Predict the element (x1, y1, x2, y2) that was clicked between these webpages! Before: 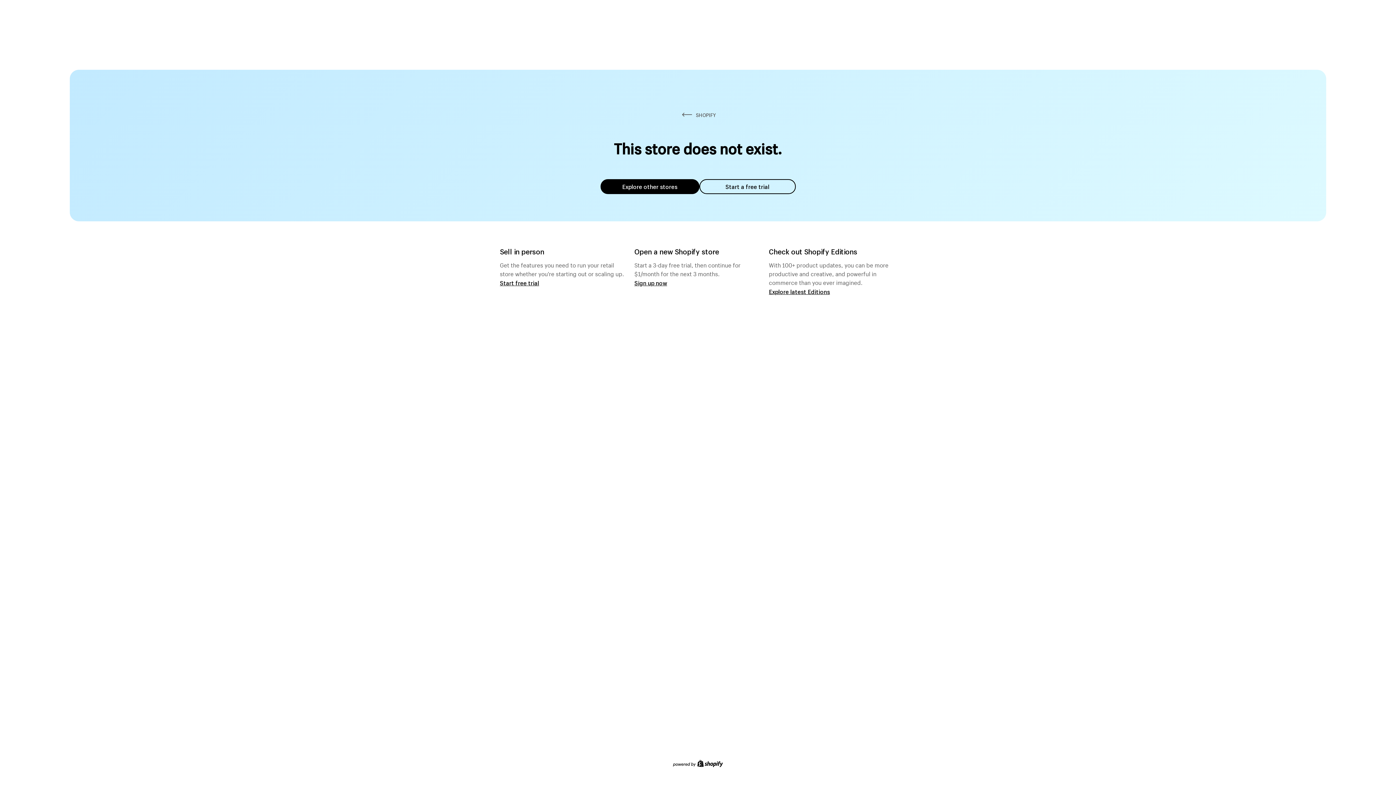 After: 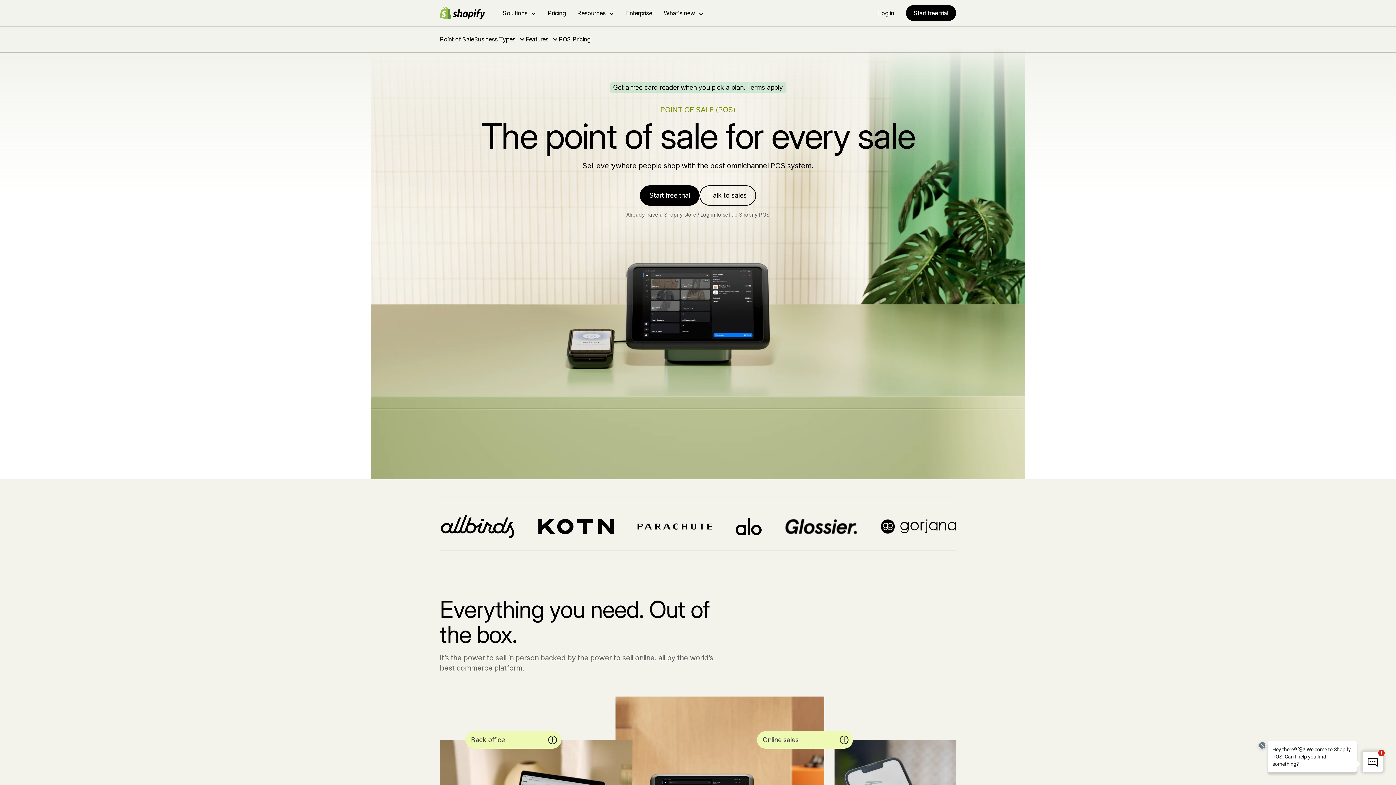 Action: label: Start free trial bbox: (500, 279, 539, 286)